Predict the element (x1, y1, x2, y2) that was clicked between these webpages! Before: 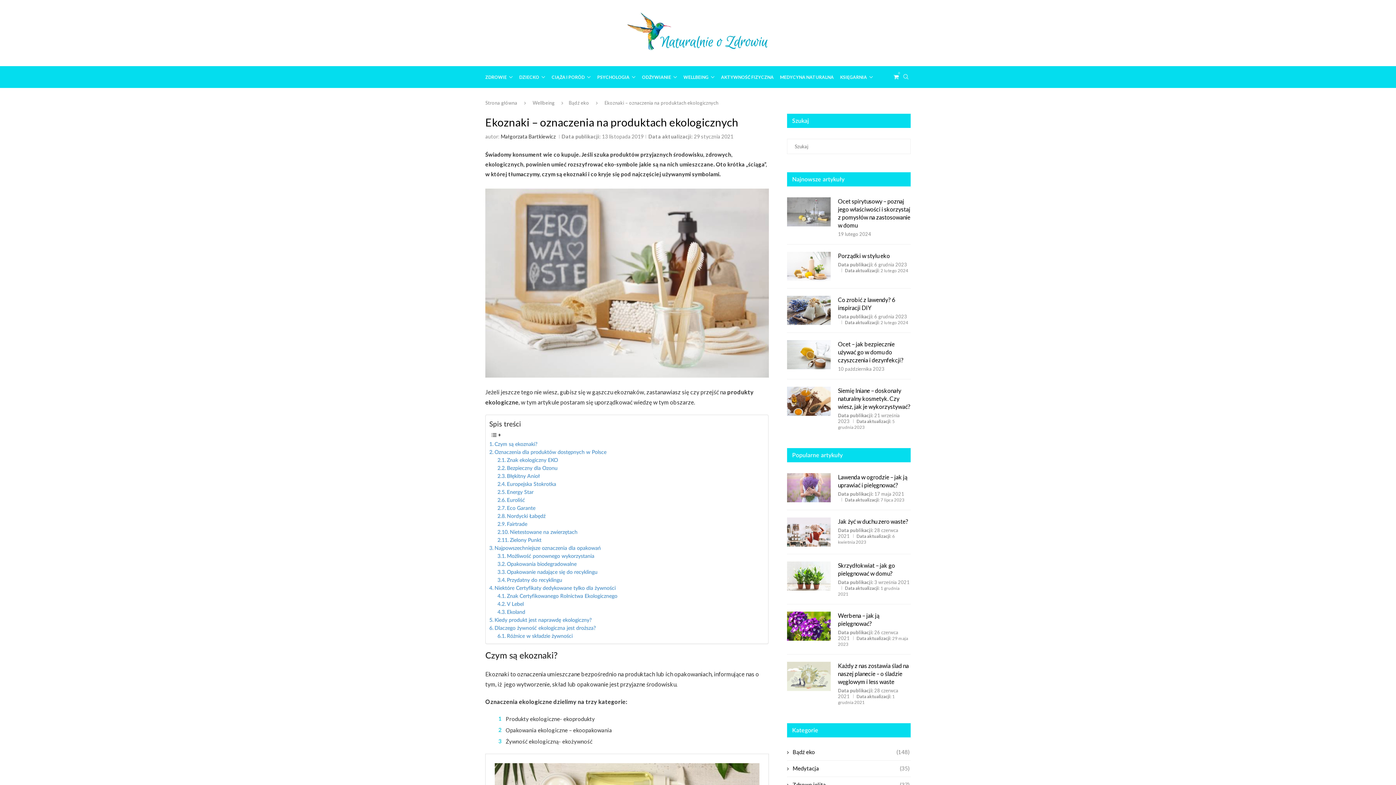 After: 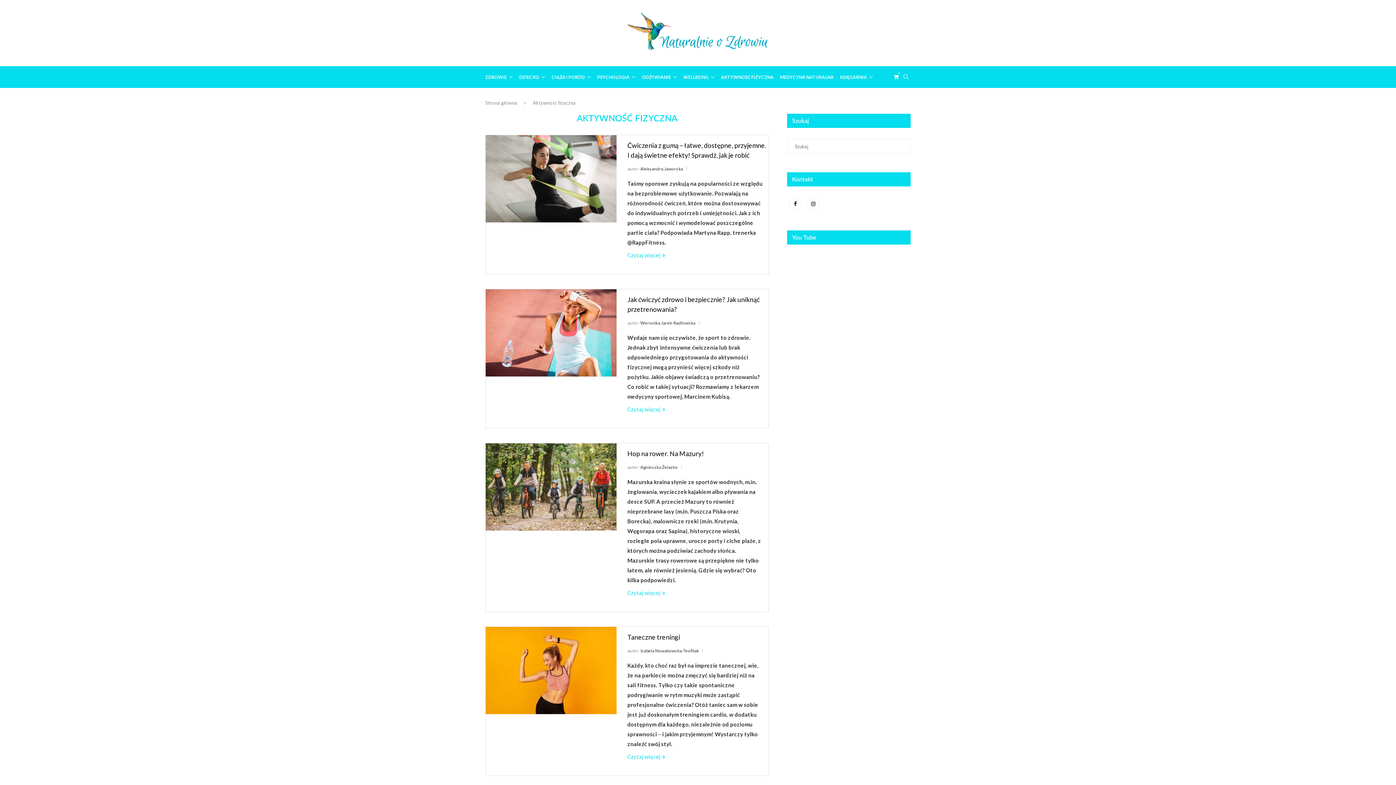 Action: bbox: (721, 69, 773, 84) label: AKTYWNOŚĆ FIZYCZNA